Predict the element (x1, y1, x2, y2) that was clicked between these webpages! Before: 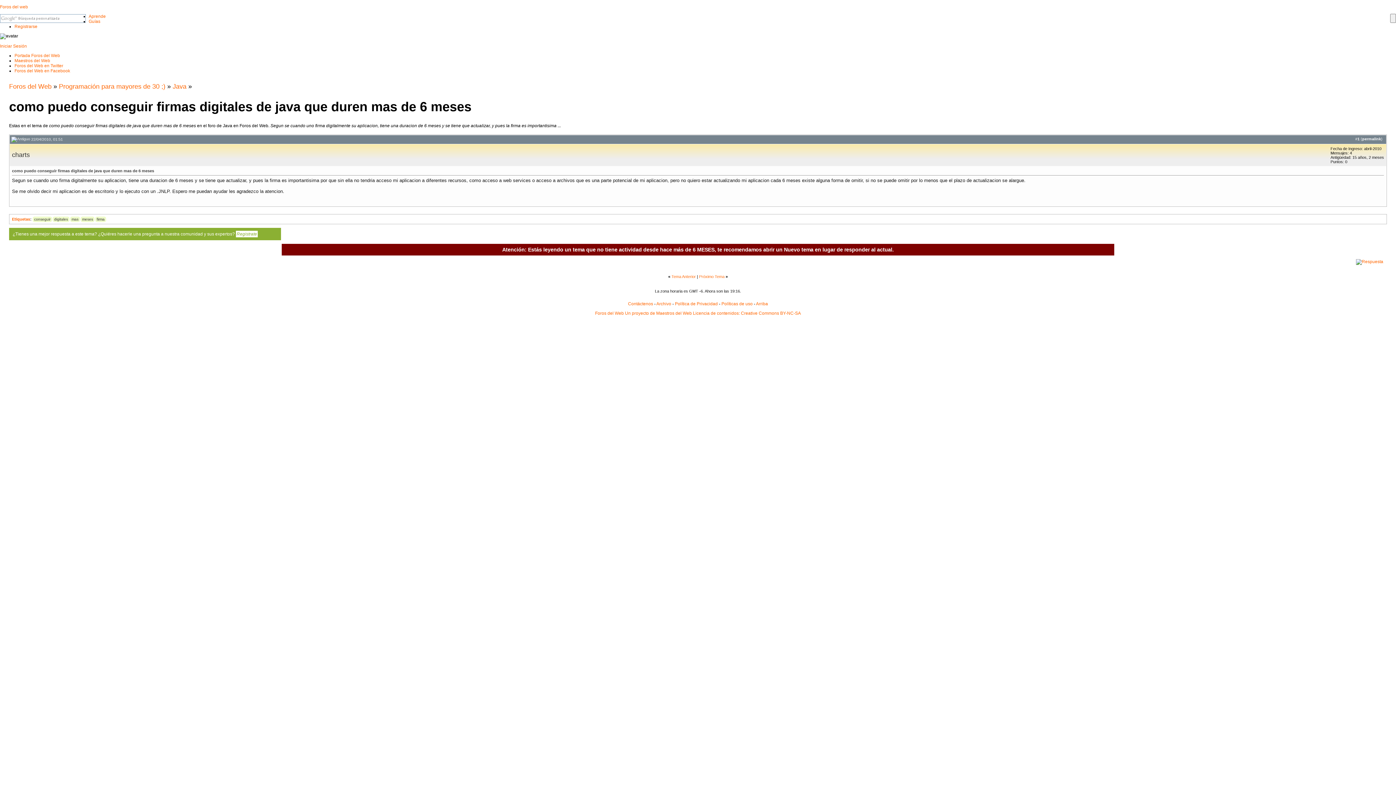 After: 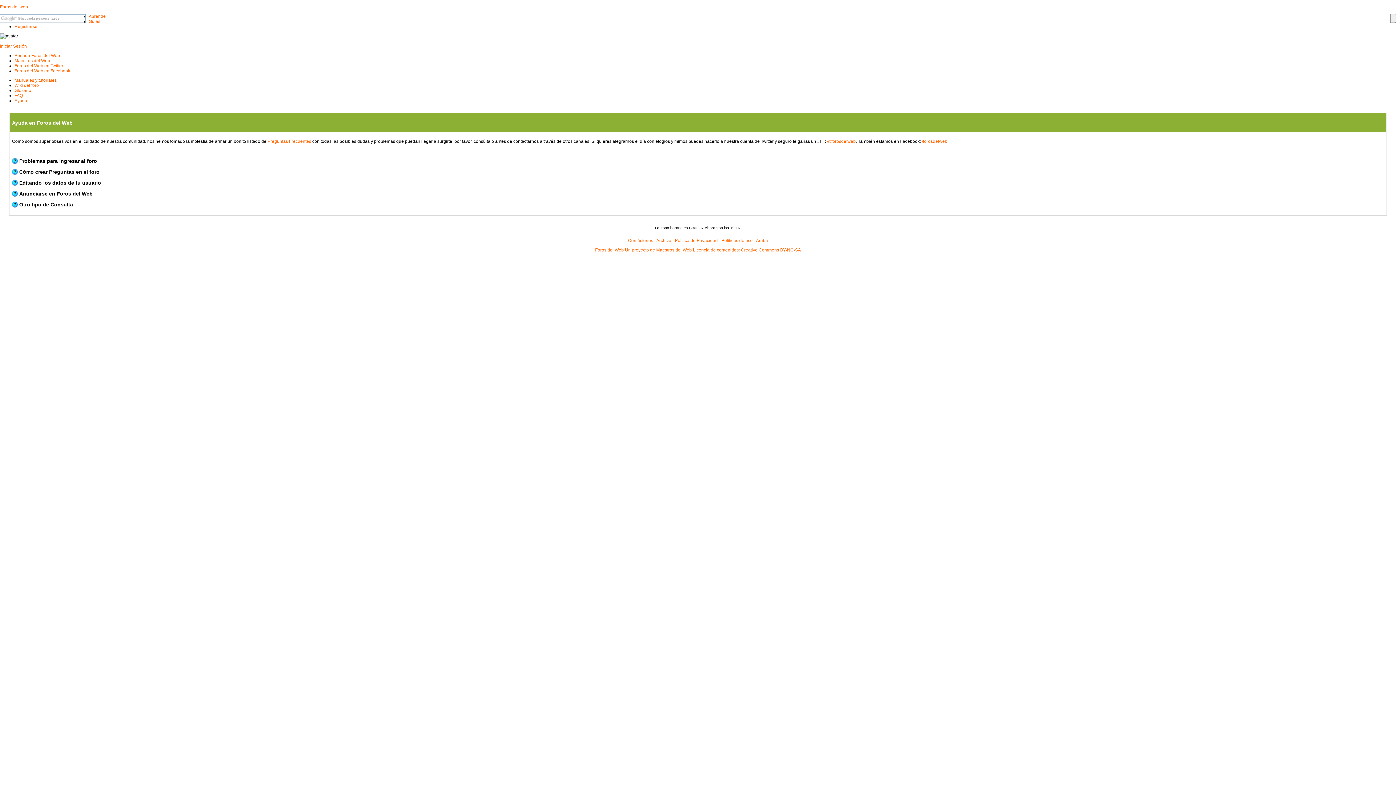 Action: bbox: (628, 301, 653, 306) label: Contáctenos